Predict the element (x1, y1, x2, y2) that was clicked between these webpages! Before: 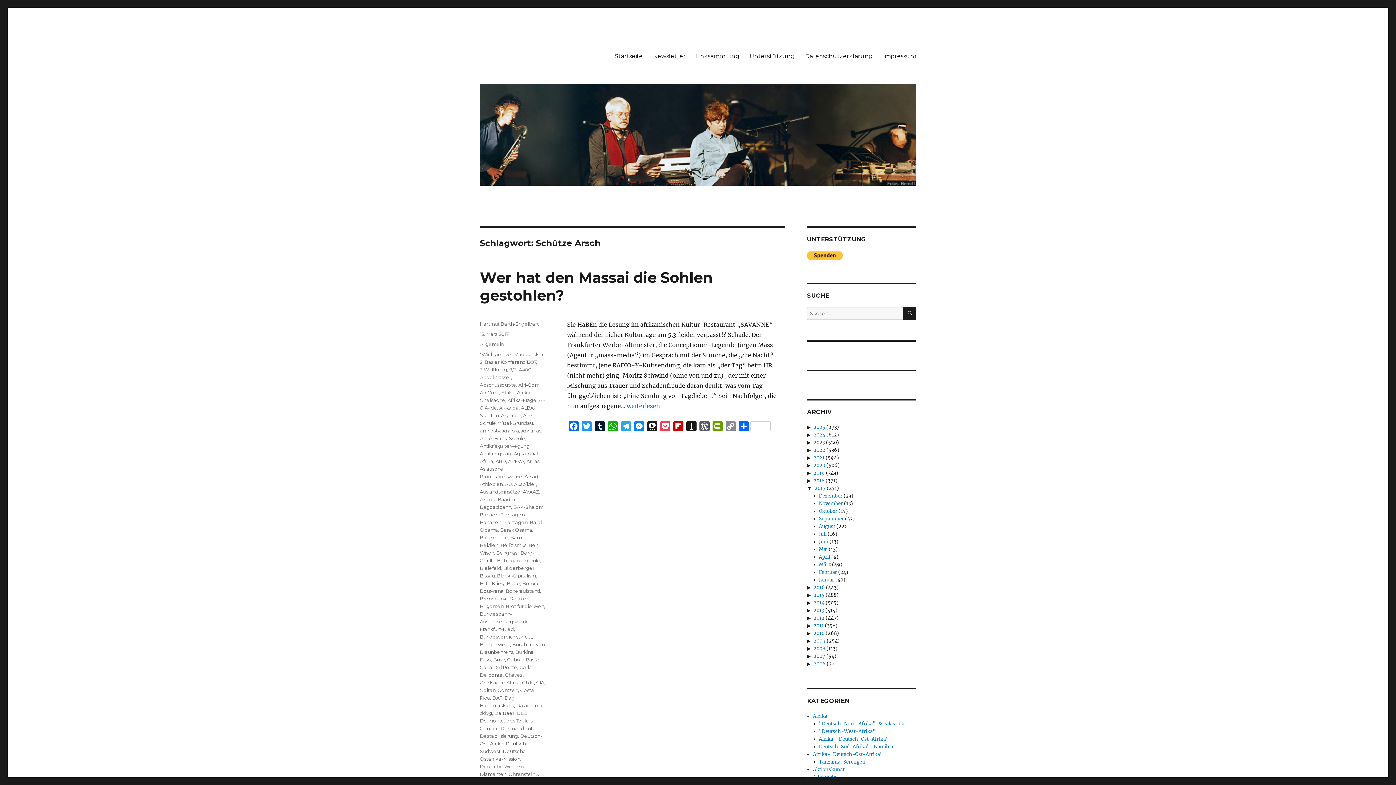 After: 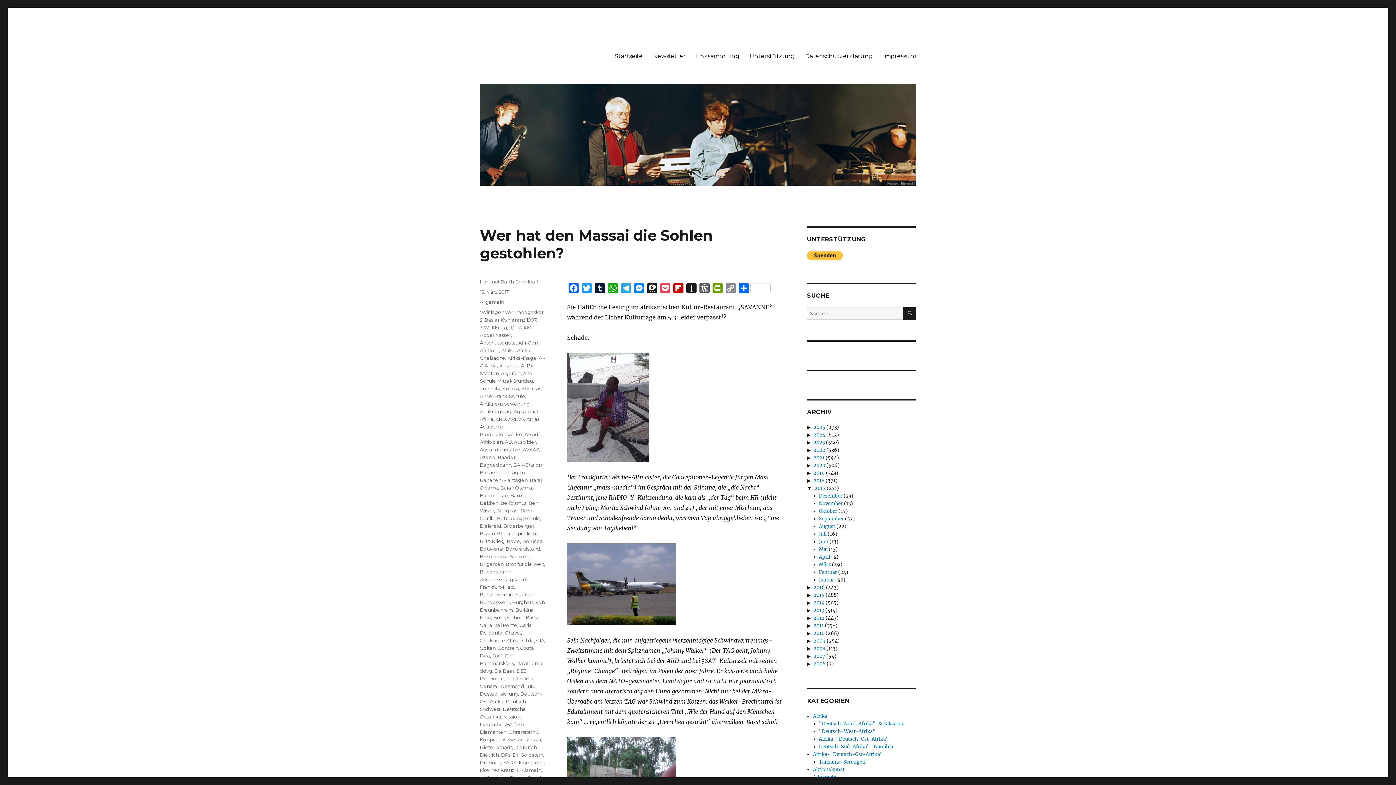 Action: bbox: (480, 331, 508, 337) label: 15. März 2017